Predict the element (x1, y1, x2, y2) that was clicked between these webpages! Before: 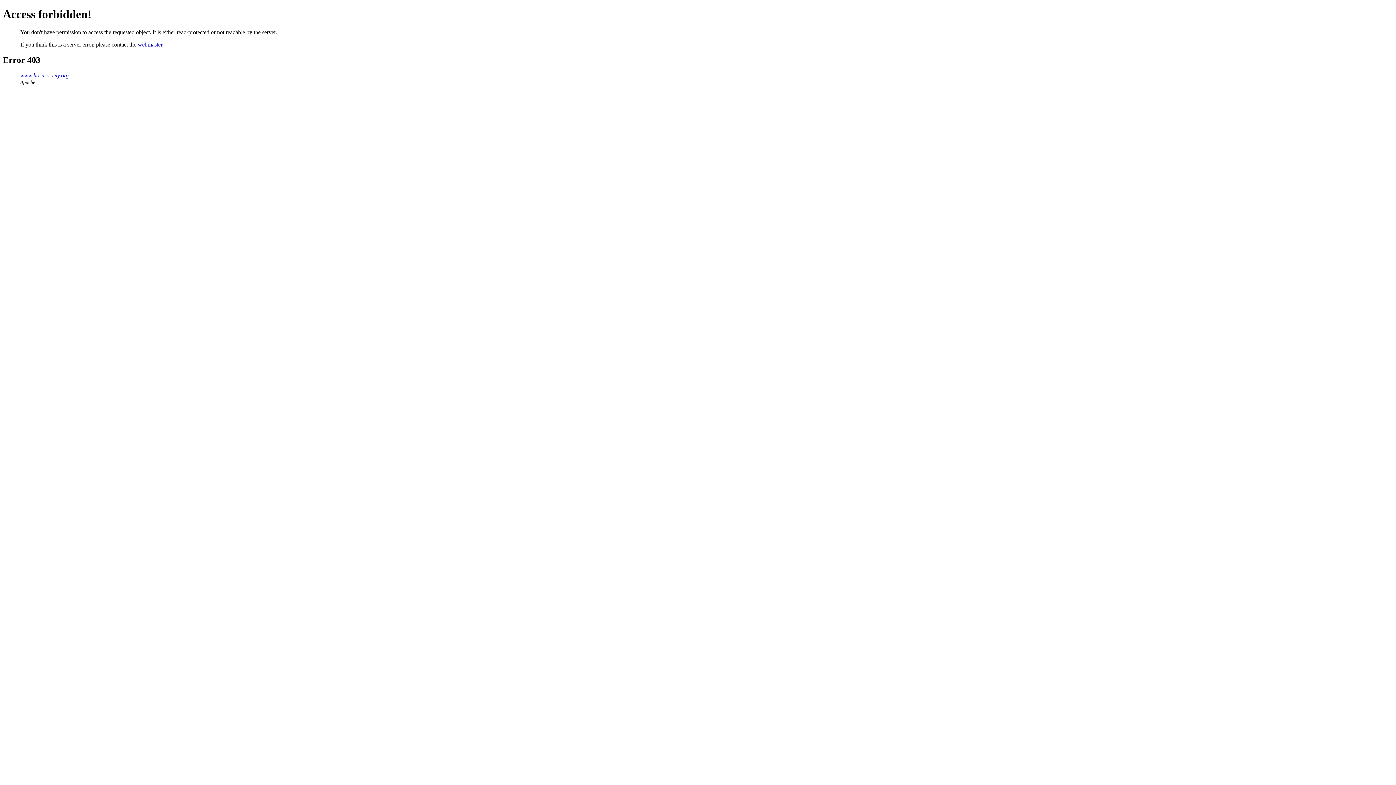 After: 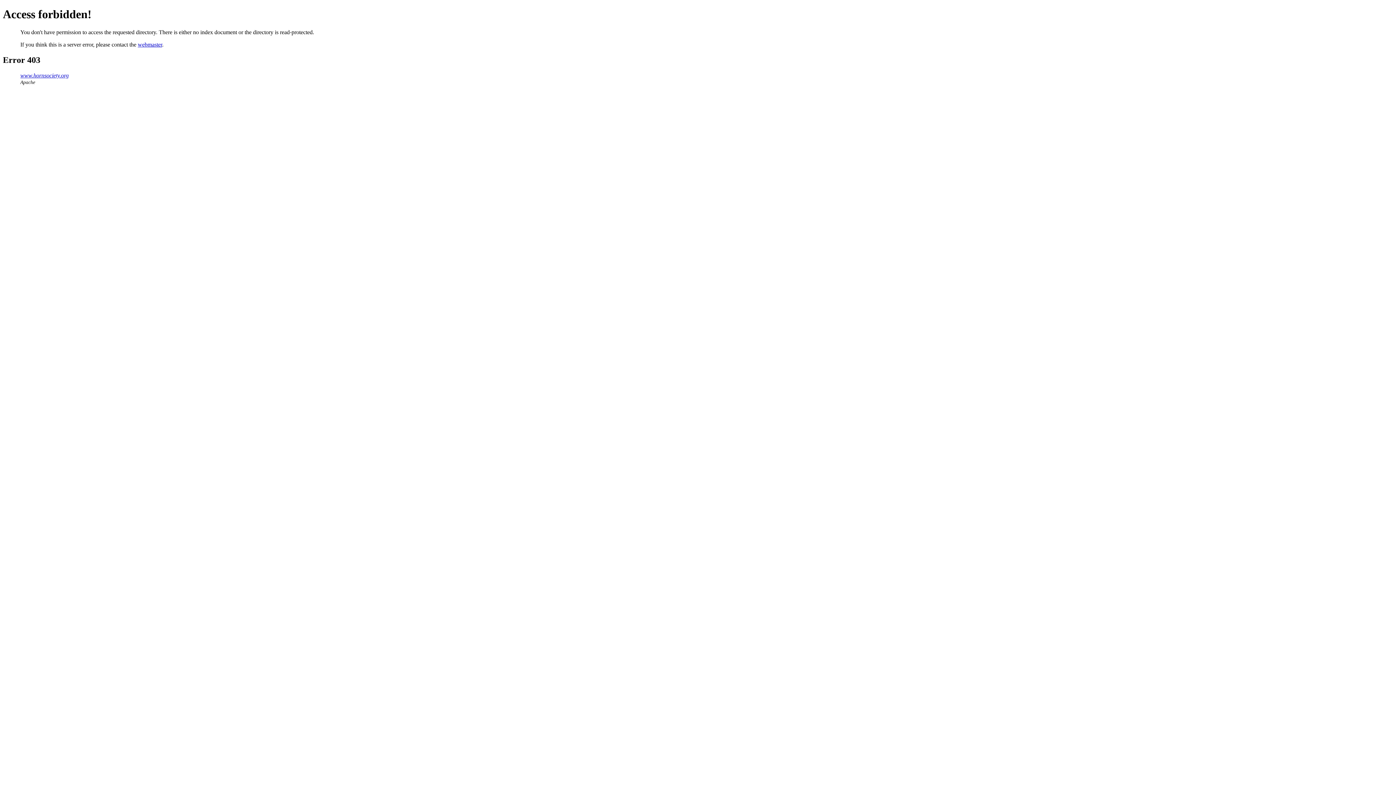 Action: label: www.hornsociety.org bbox: (20, 72, 68, 78)